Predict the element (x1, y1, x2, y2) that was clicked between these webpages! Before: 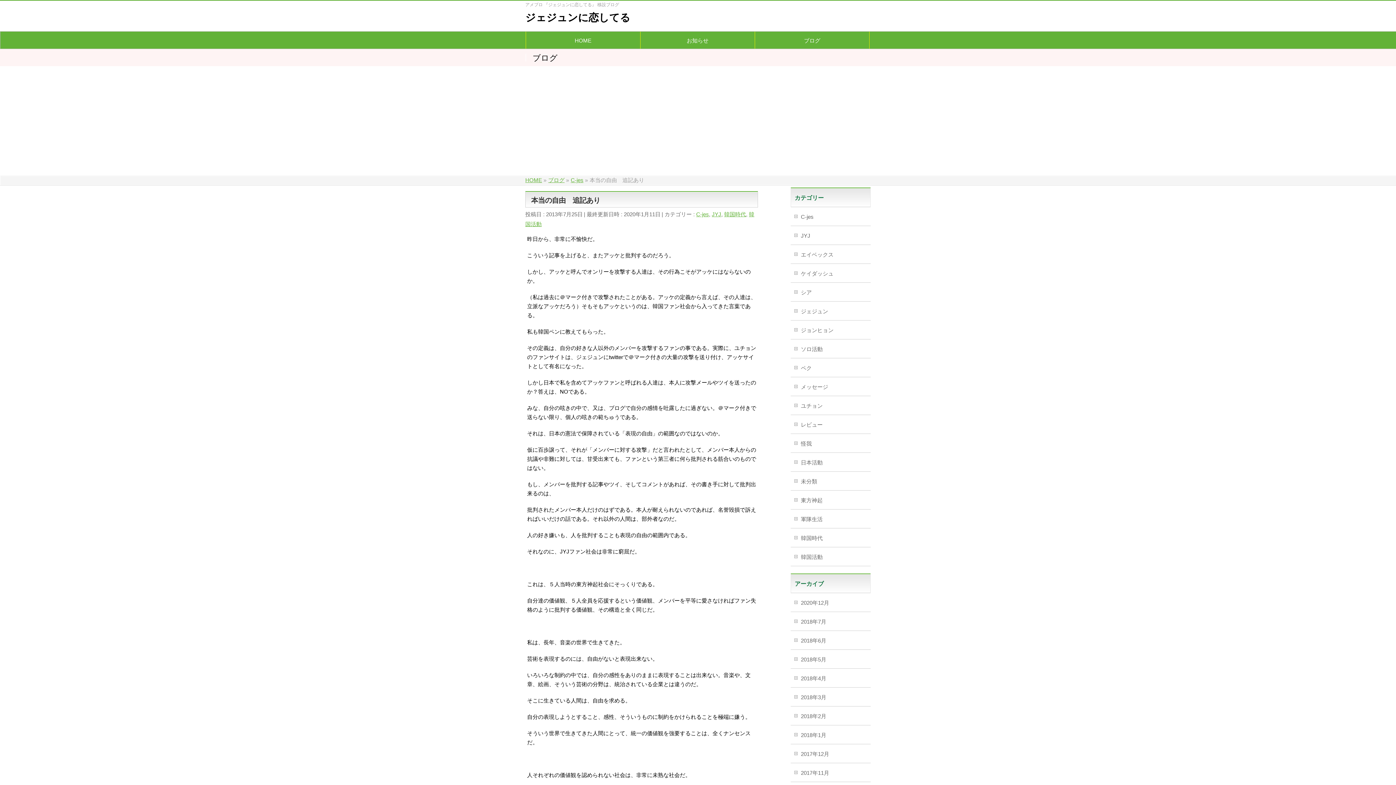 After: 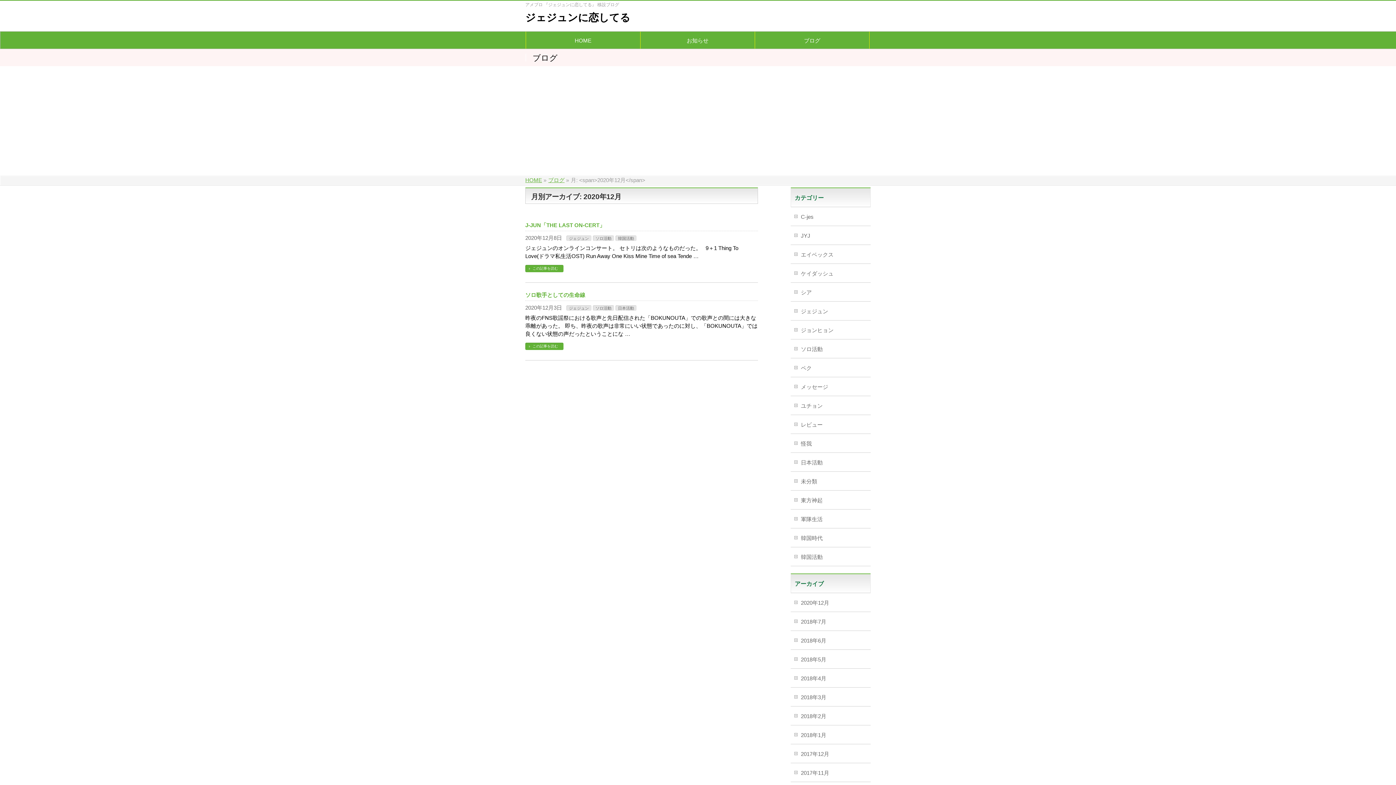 Action: bbox: (790, 593, 870, 612) label: 2020年12月